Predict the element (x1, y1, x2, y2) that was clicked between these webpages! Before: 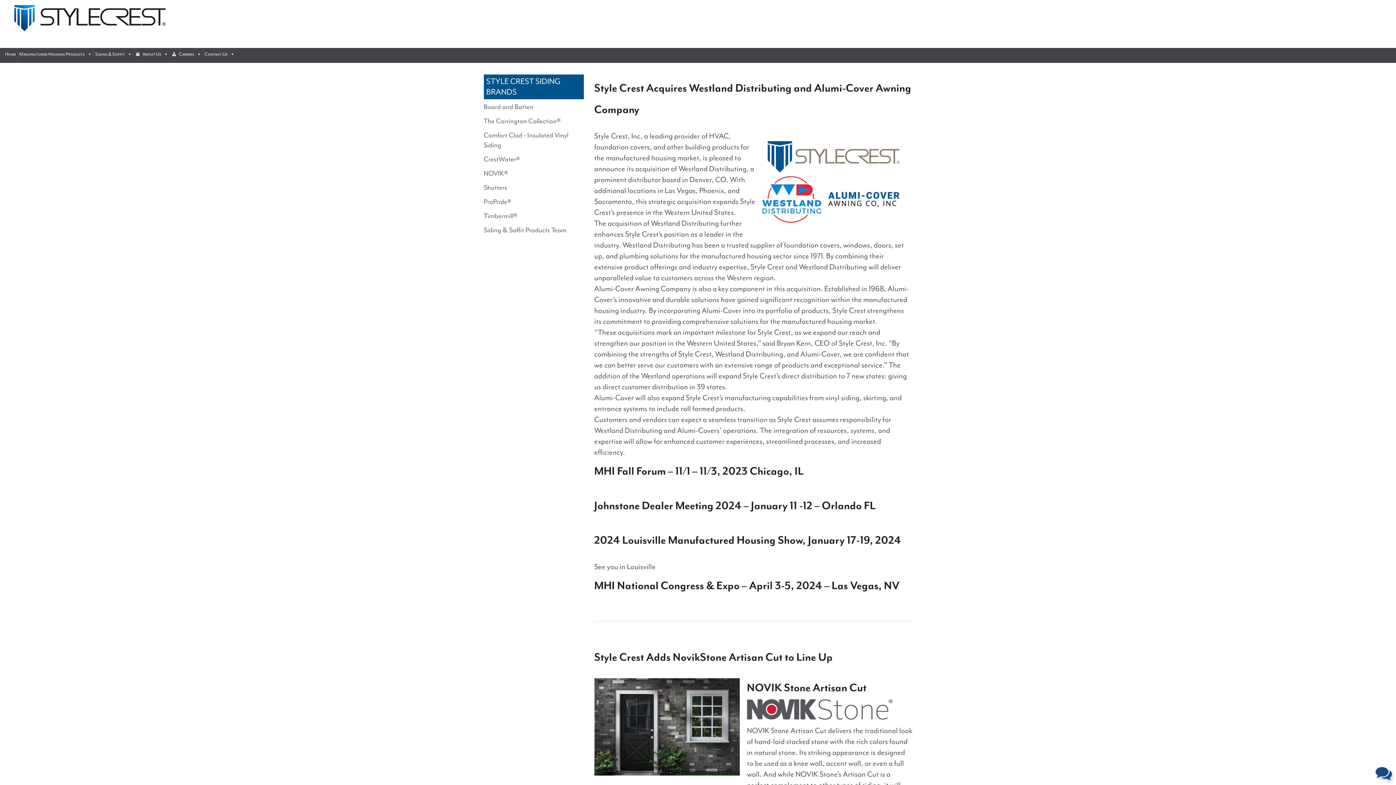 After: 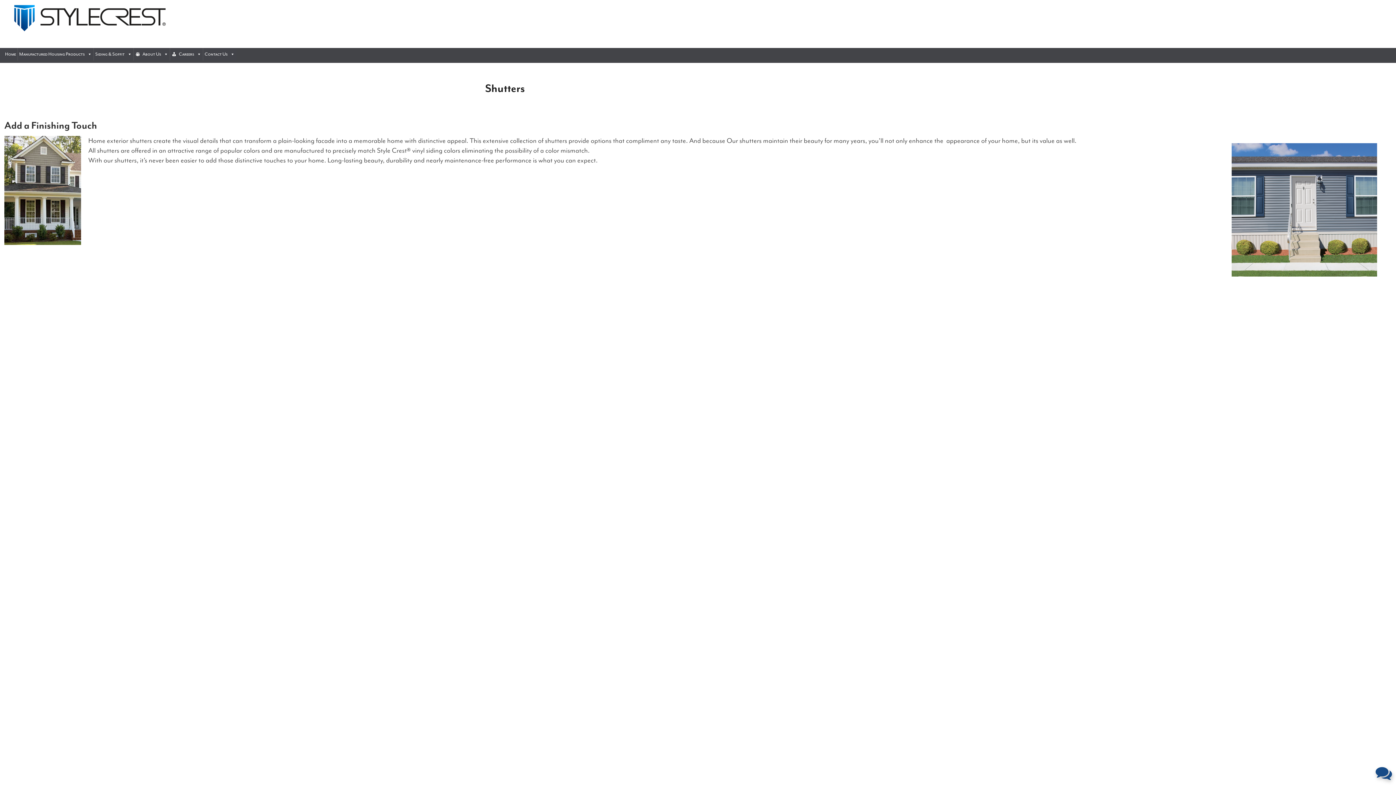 Action: bbox: (483, 183, 507, 192) label: Shutters